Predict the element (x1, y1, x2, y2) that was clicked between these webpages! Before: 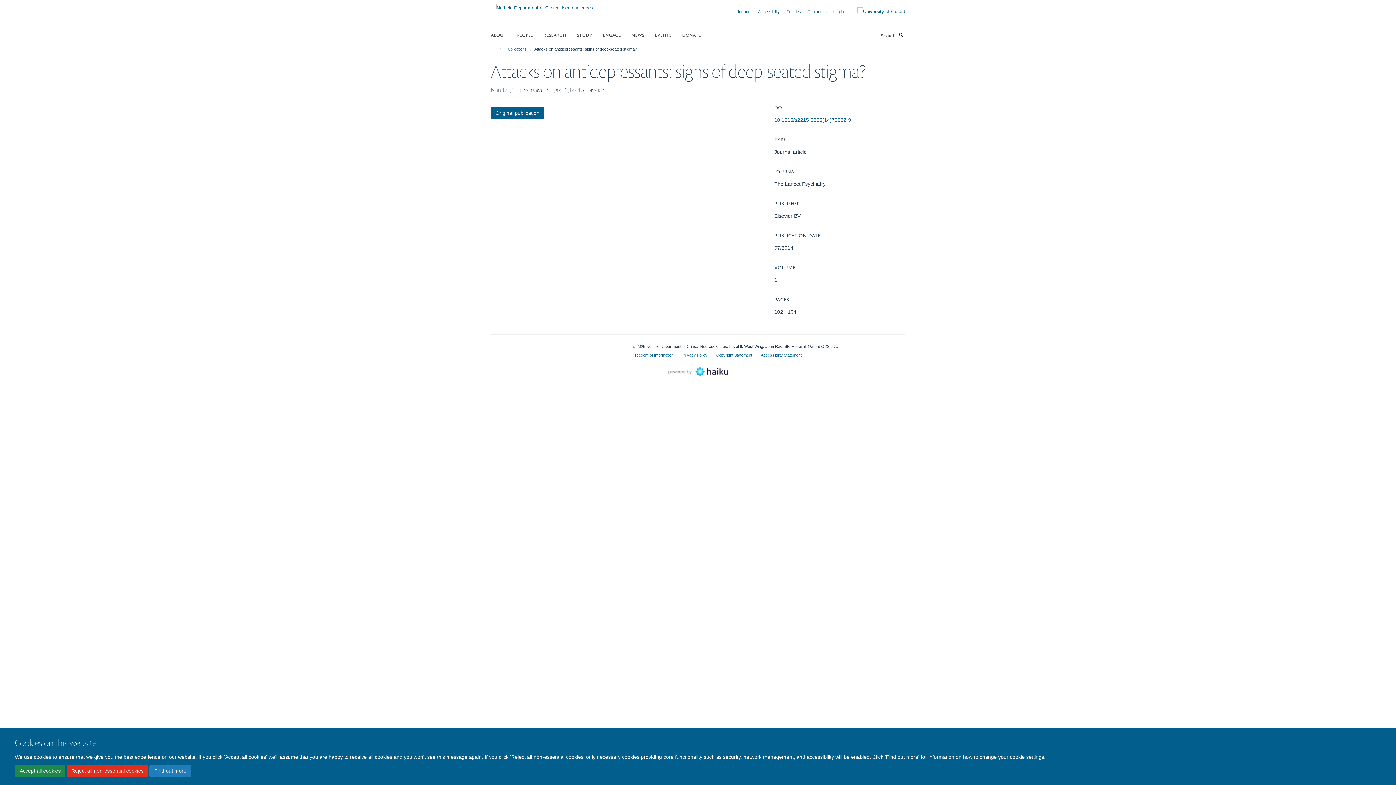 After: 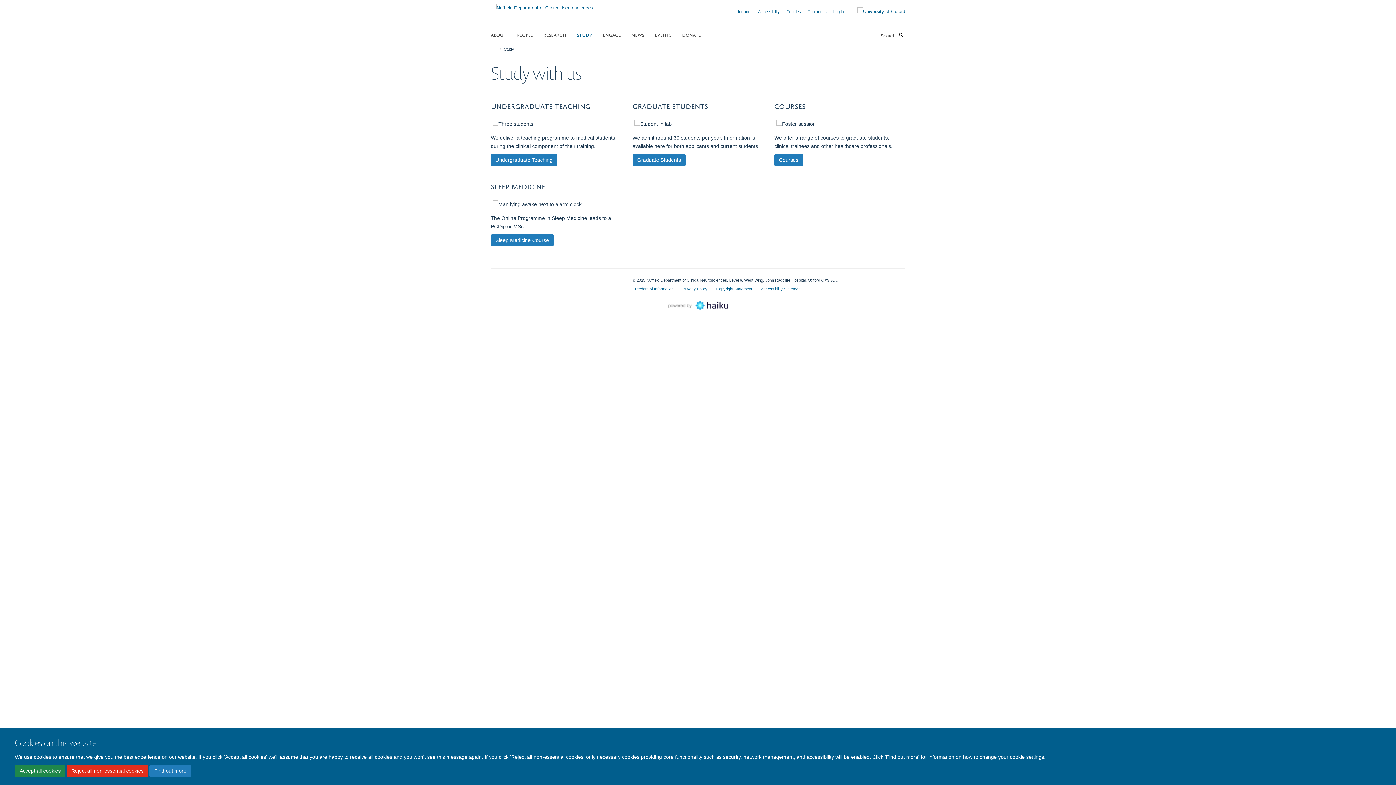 Action: bbox: (577, 29, 601, 40) label: STUDY